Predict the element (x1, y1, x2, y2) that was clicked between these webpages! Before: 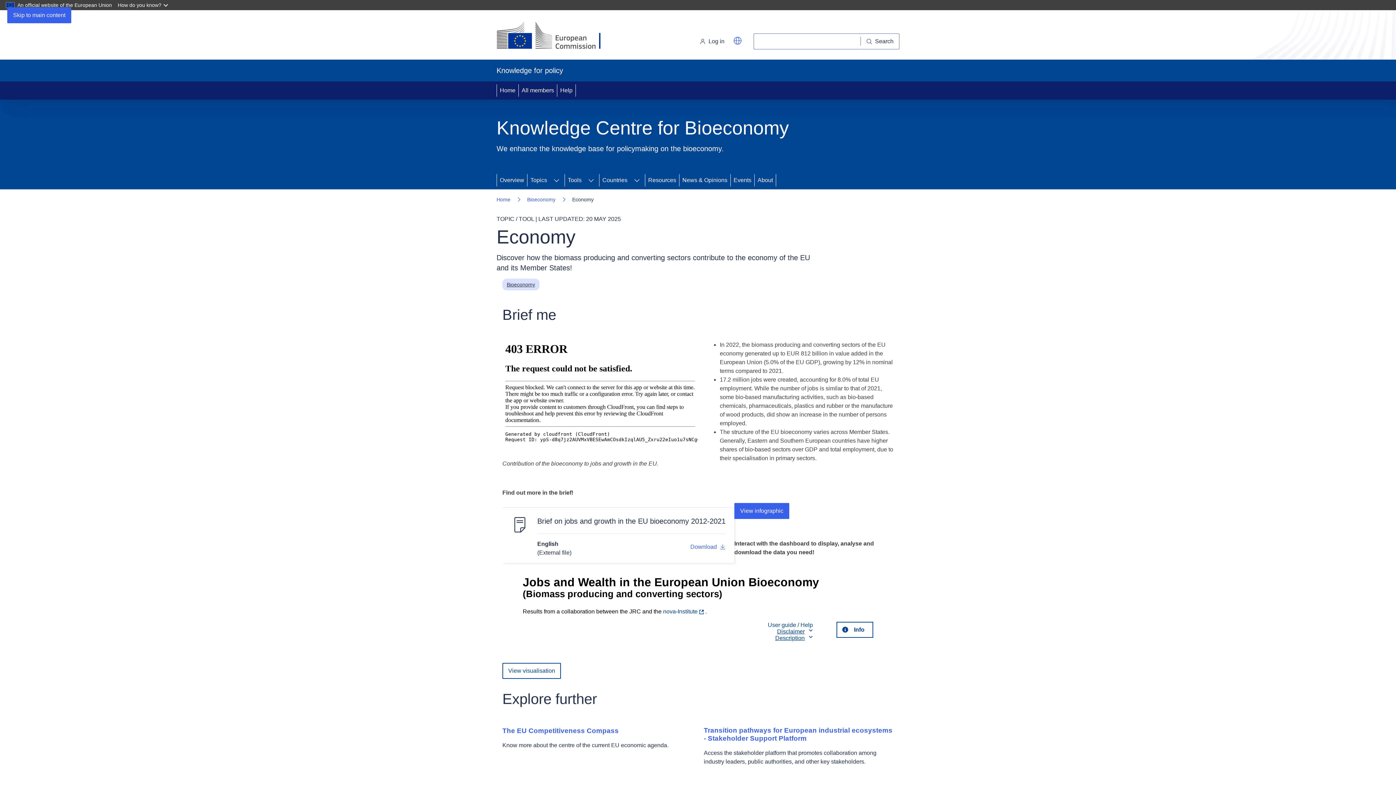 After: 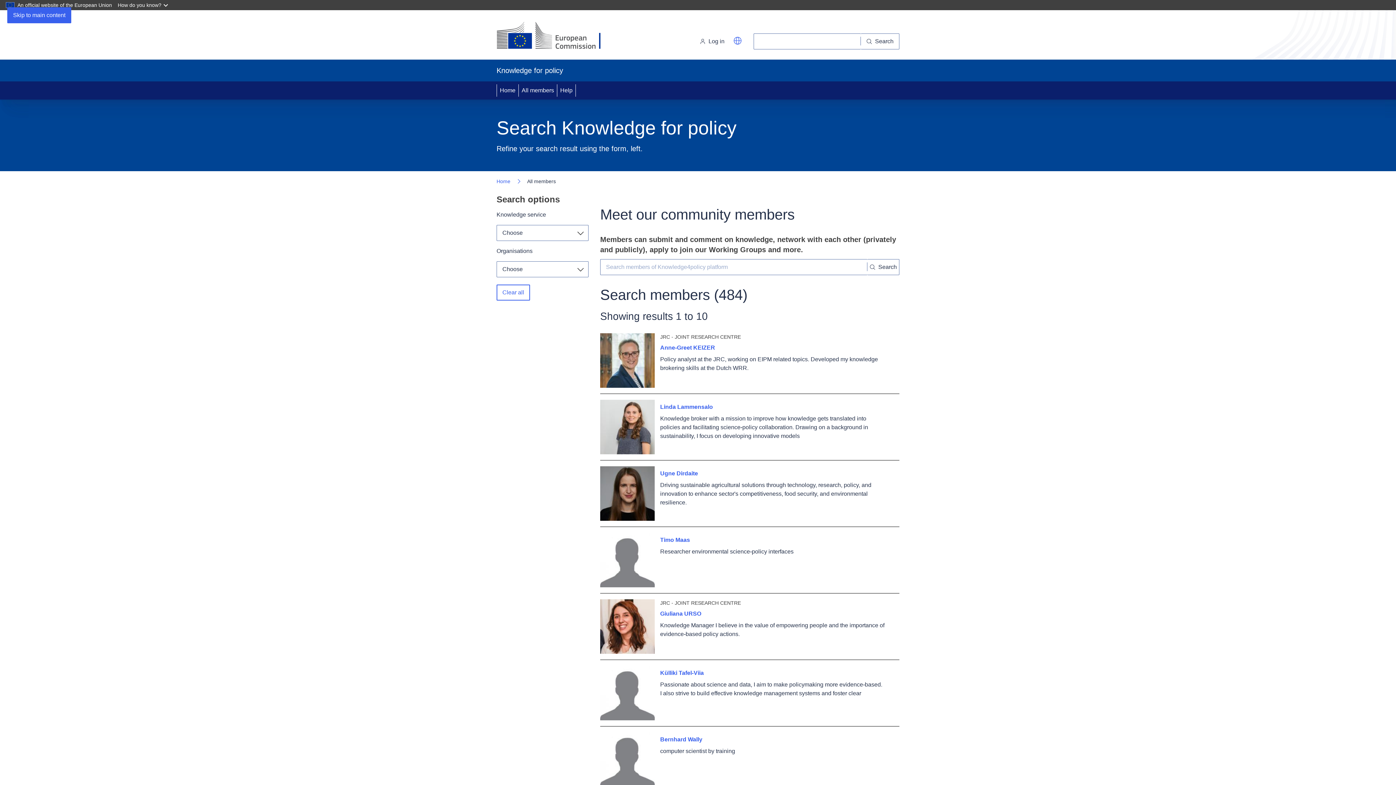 Action: label: All members bbox: (518, 81, 557, 99)